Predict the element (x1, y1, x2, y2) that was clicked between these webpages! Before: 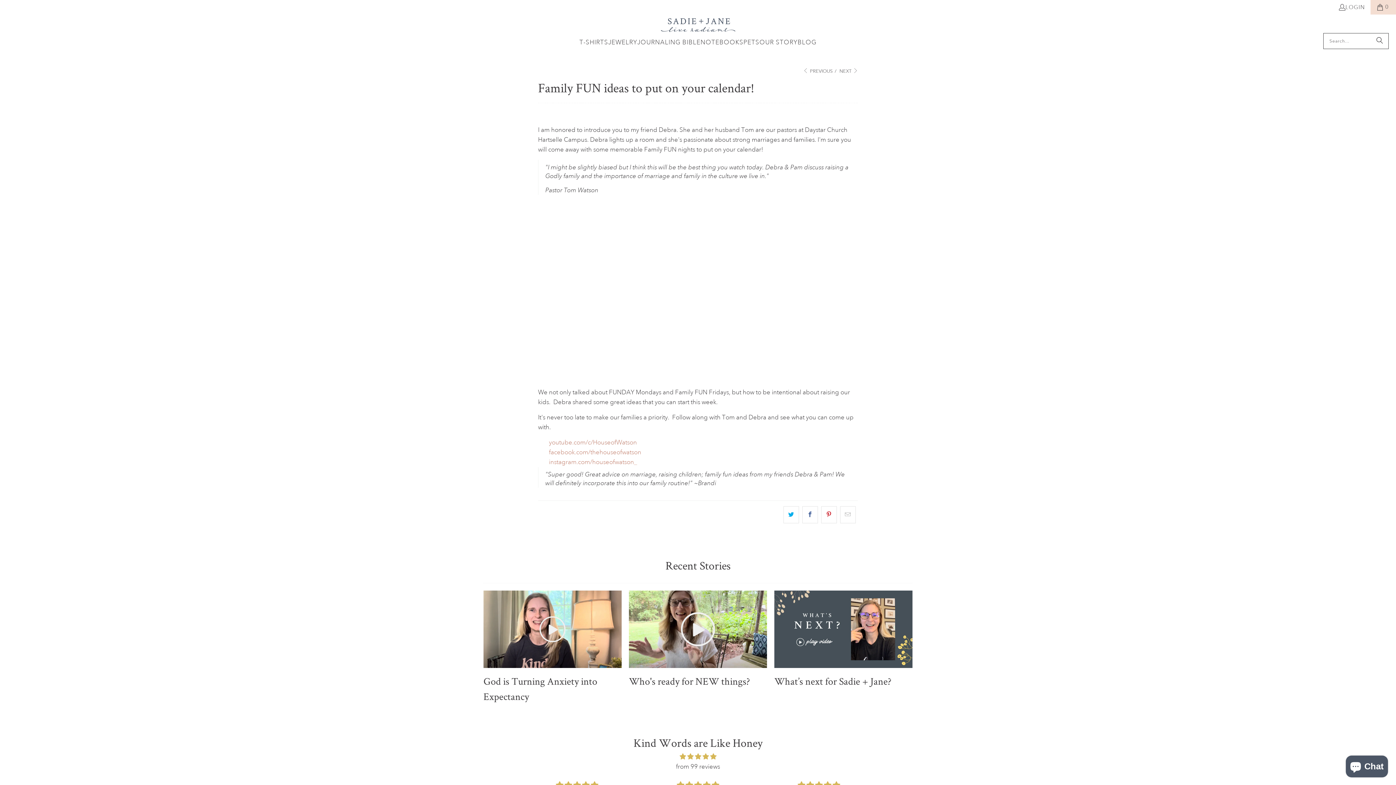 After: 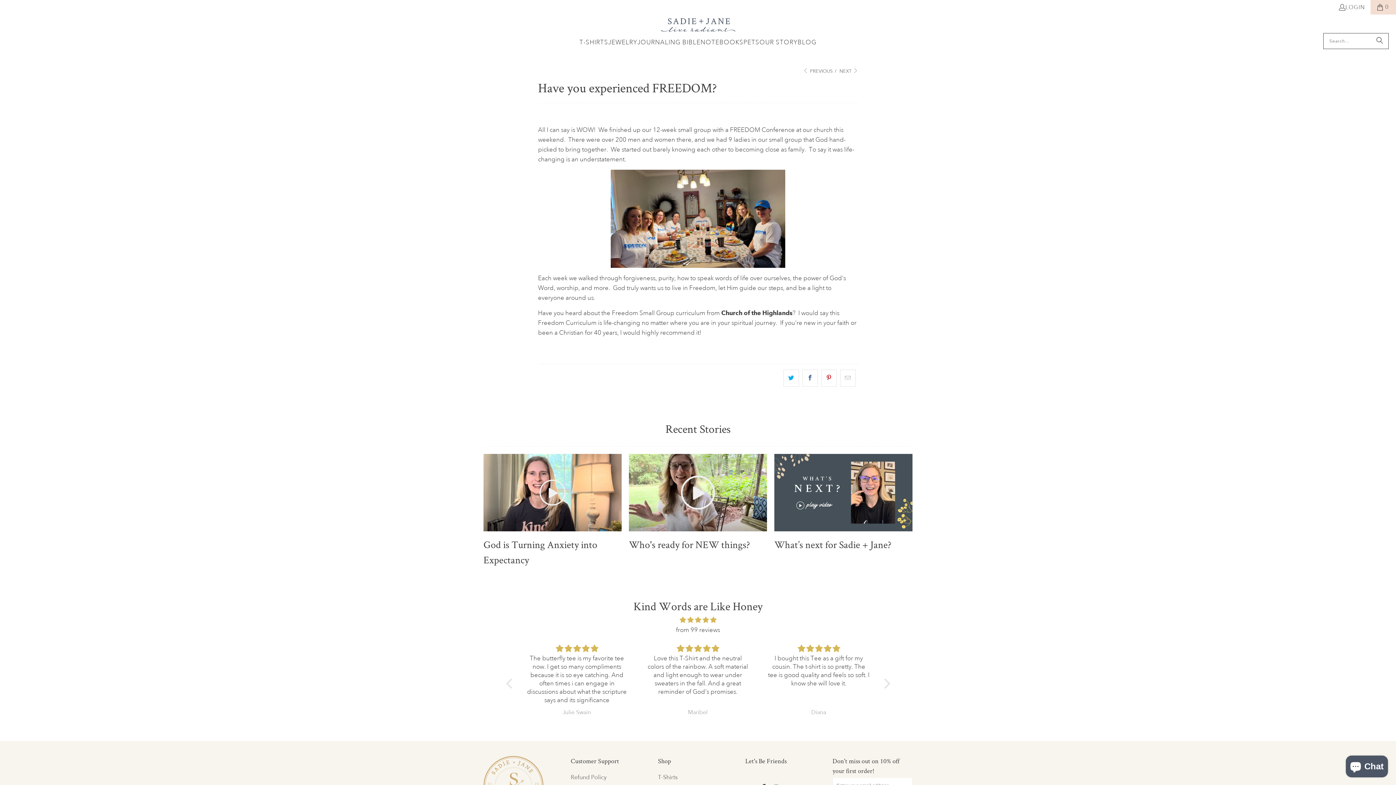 Action: label: NEXT  bbox: (839, 68, 858, 74)